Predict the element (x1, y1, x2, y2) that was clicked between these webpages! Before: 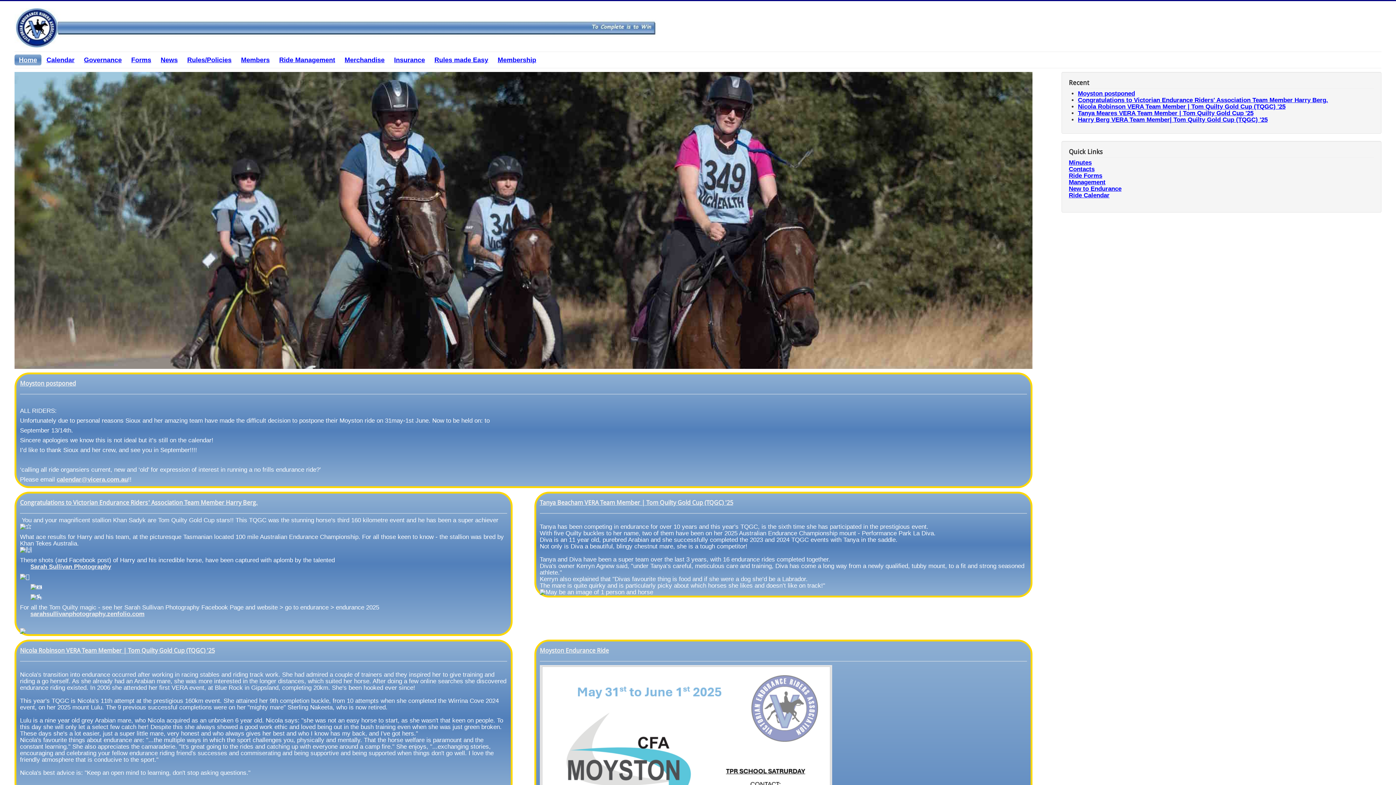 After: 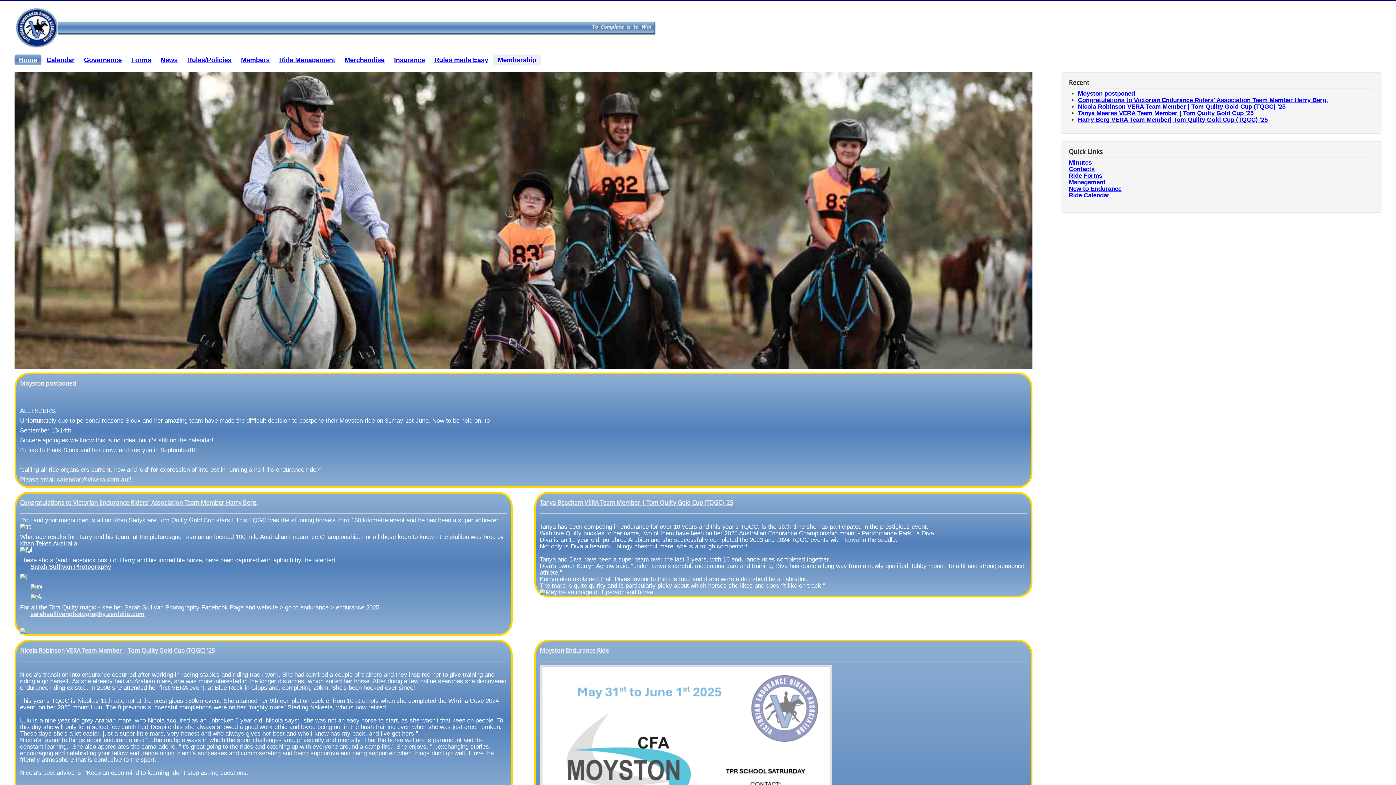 Action: bbox: (493, 54, 540, 65) label: Membership